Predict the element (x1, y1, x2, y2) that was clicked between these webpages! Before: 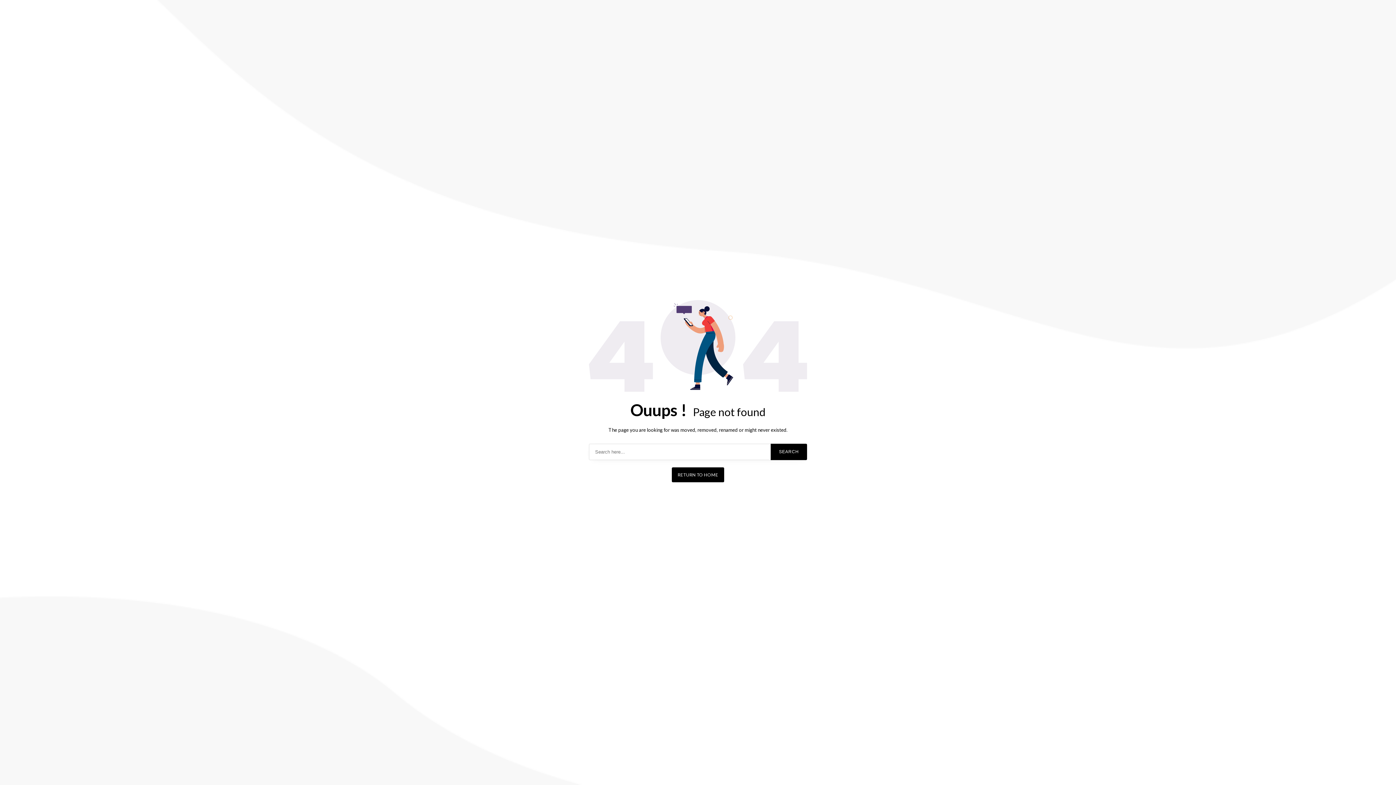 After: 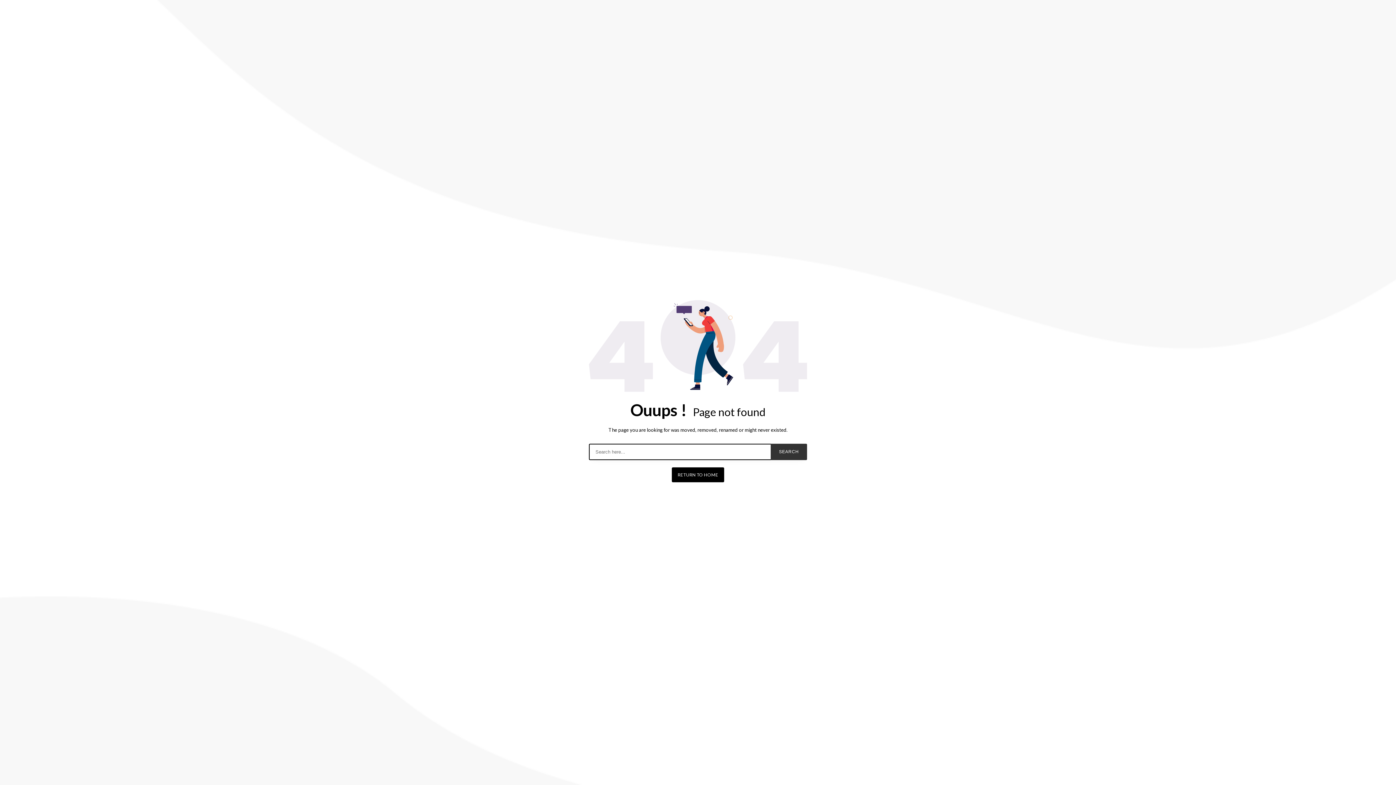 Action: label: SEARCH bbox: (770, 443, 807, 460)